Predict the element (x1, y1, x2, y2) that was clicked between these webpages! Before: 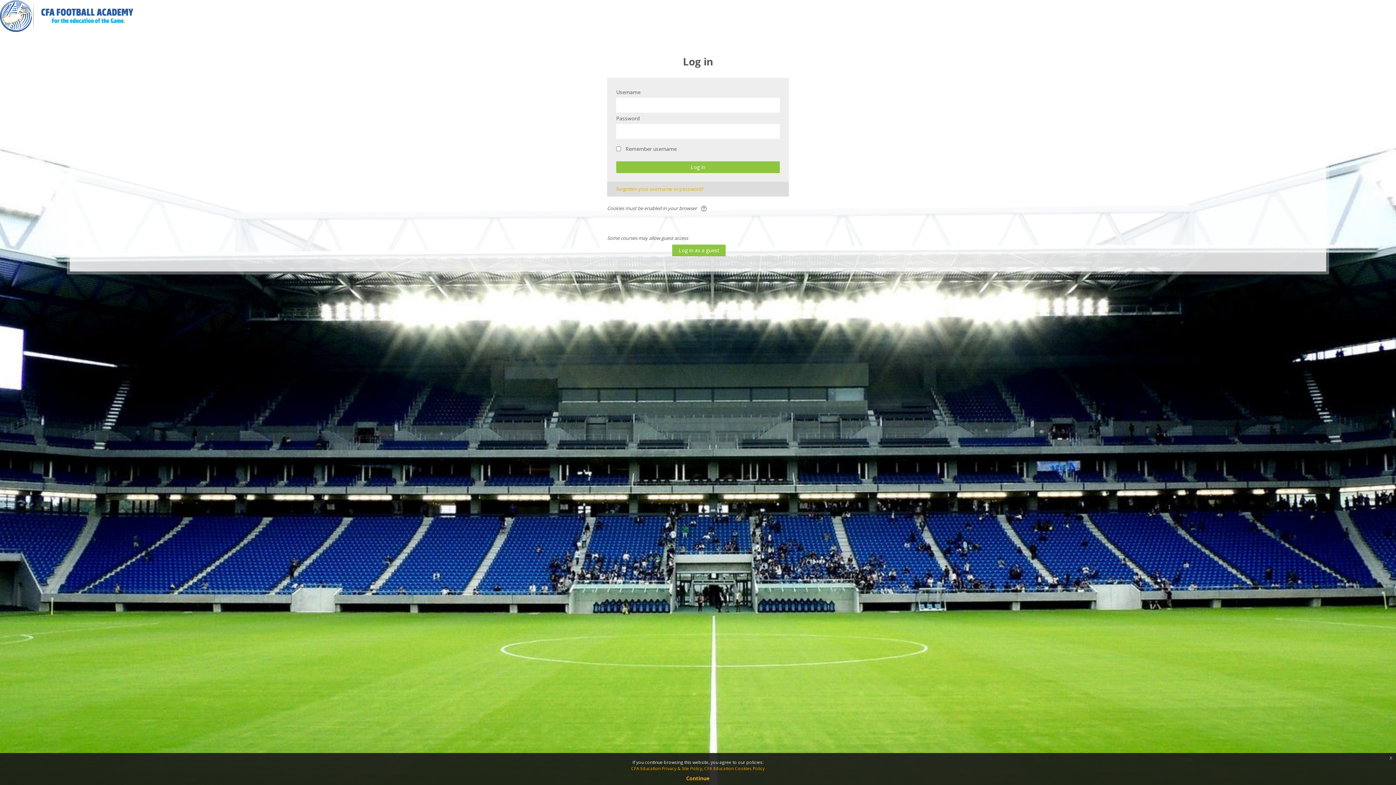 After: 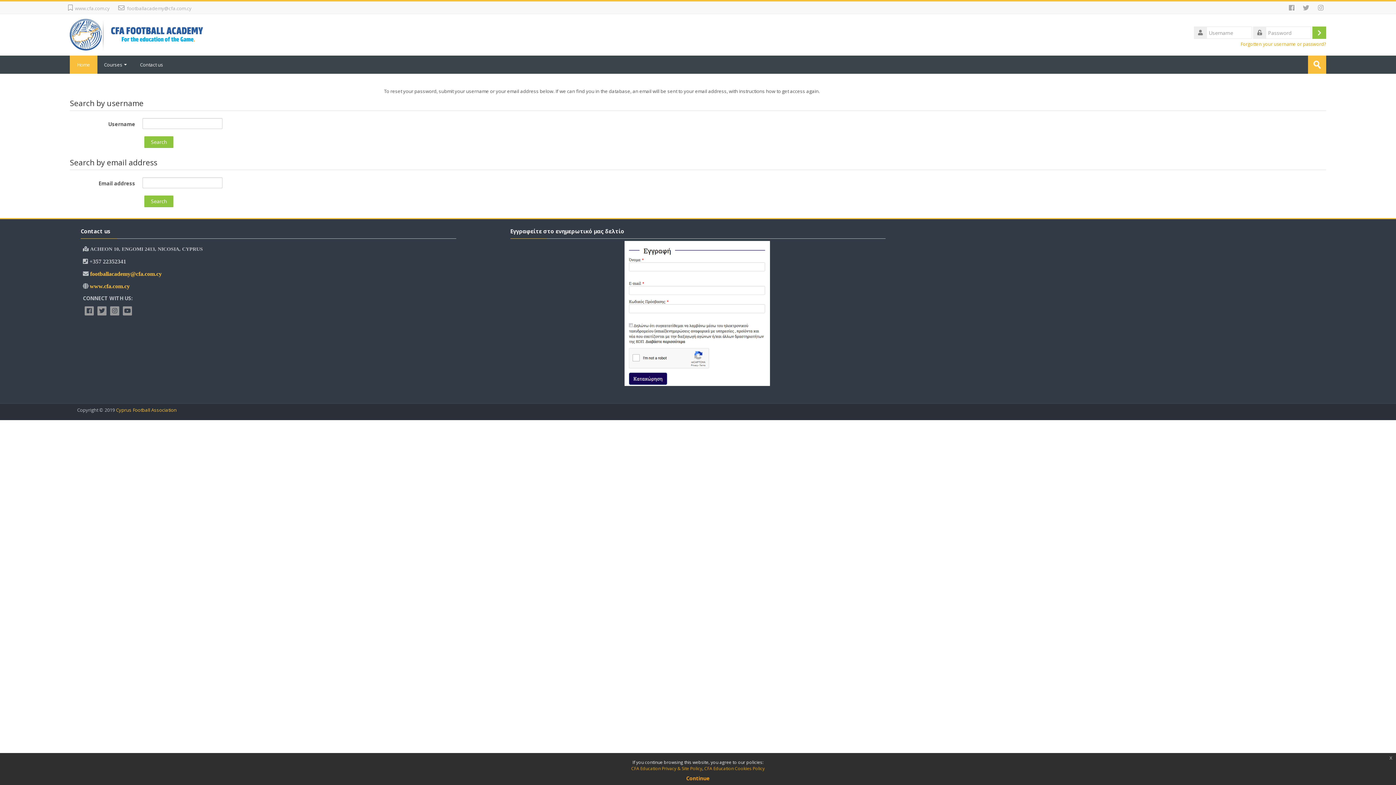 Action: bbox: (607, 185, 704, 192) label: Forgotten your username or password?